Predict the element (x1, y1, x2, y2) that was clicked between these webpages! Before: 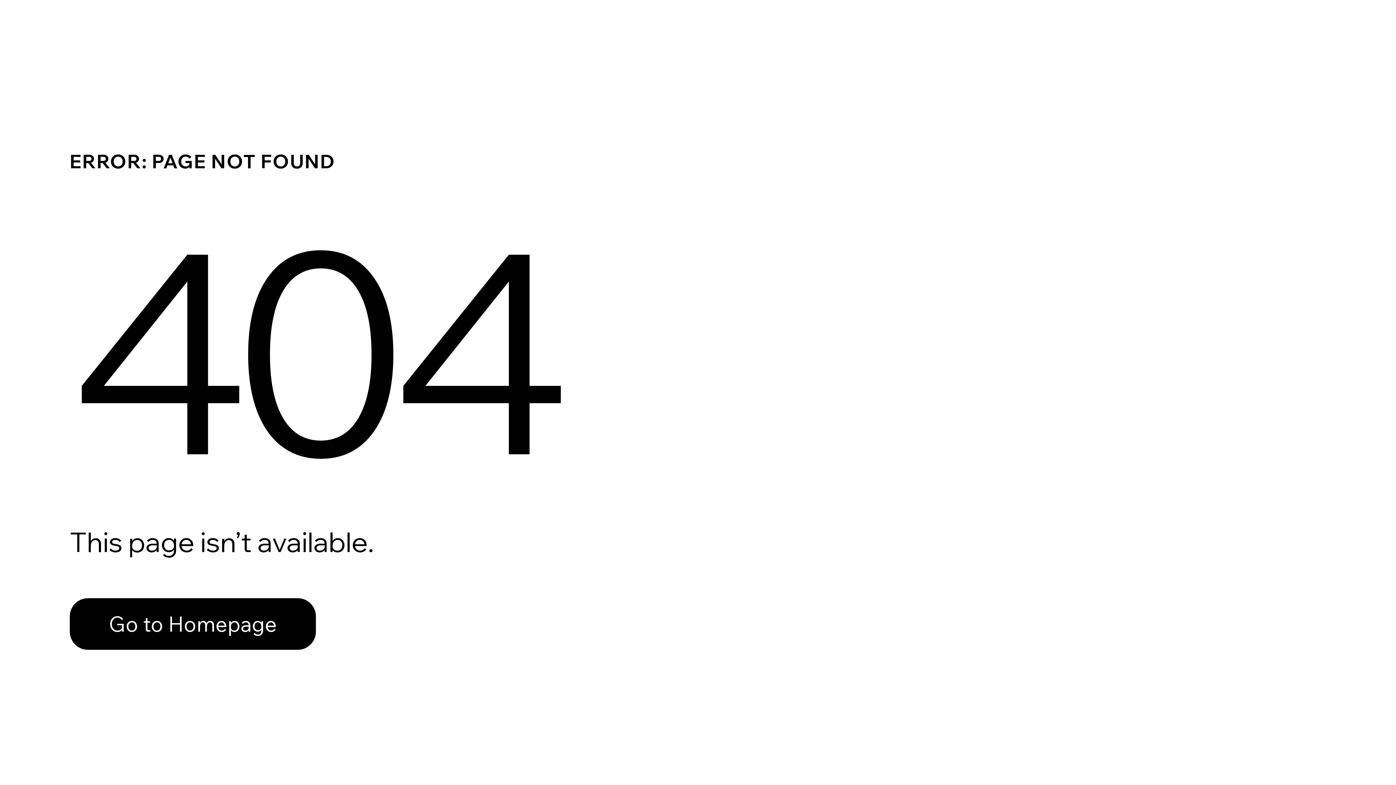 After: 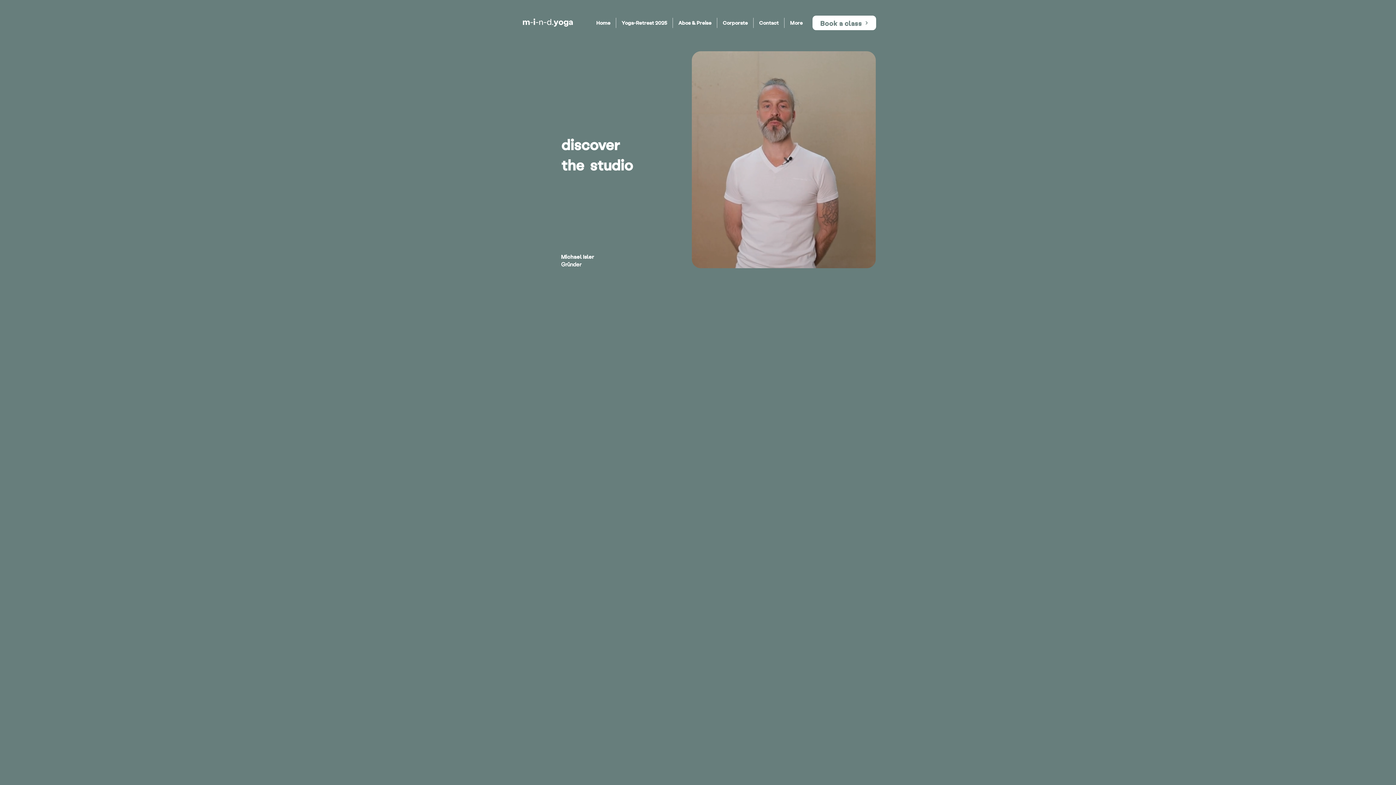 Action: bbox: (69, 582, 768, 659) label: Go to Homepage